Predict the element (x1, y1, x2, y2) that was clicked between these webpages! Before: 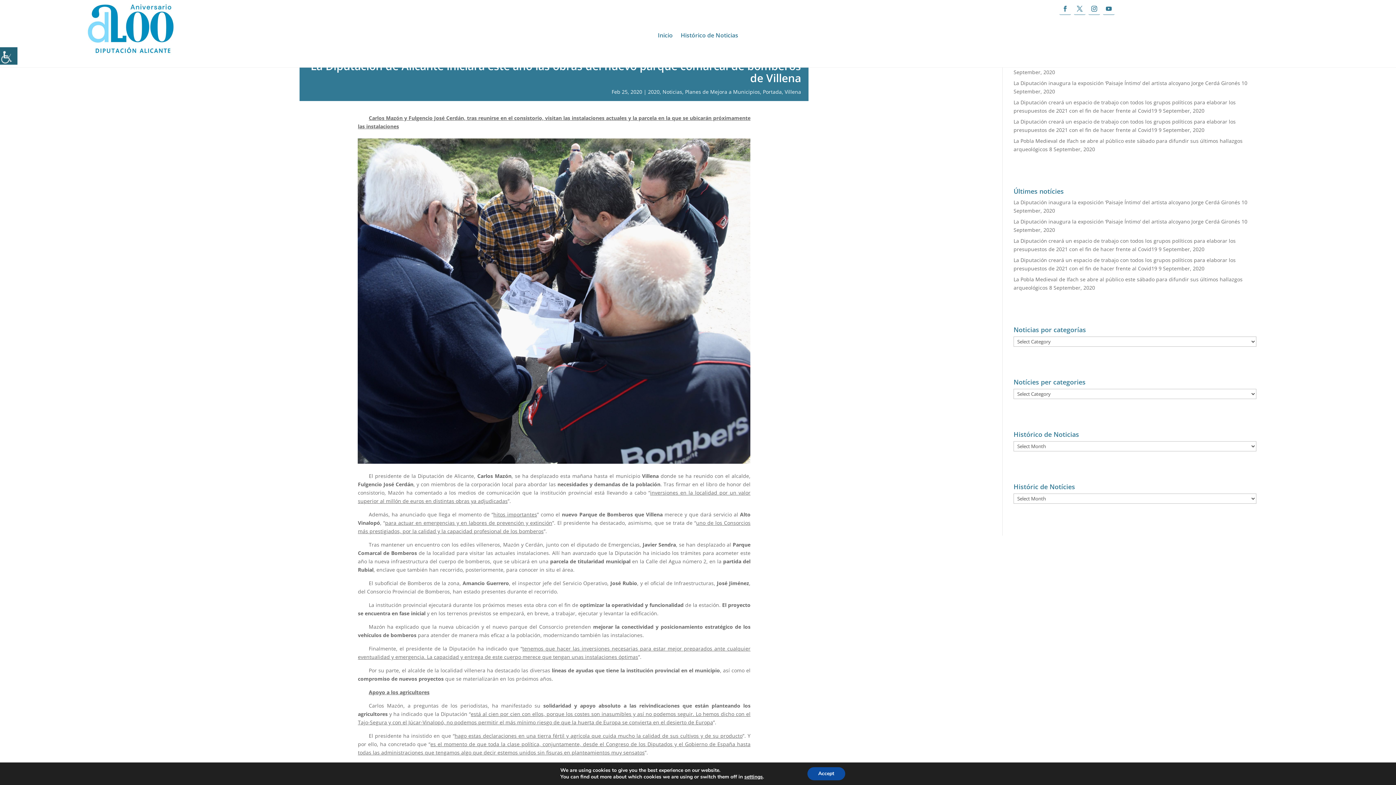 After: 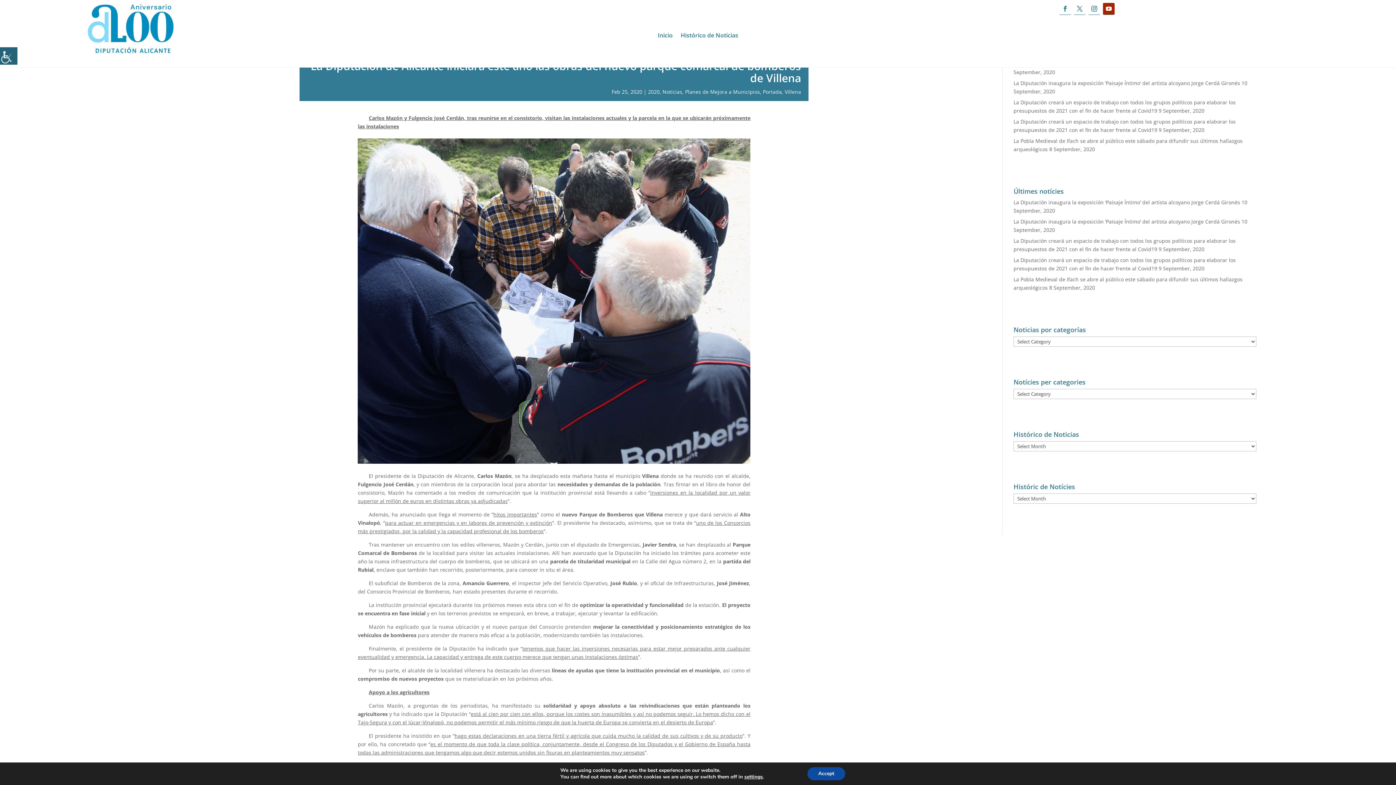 Action: bbox: (1103, 2, 1114, 14)